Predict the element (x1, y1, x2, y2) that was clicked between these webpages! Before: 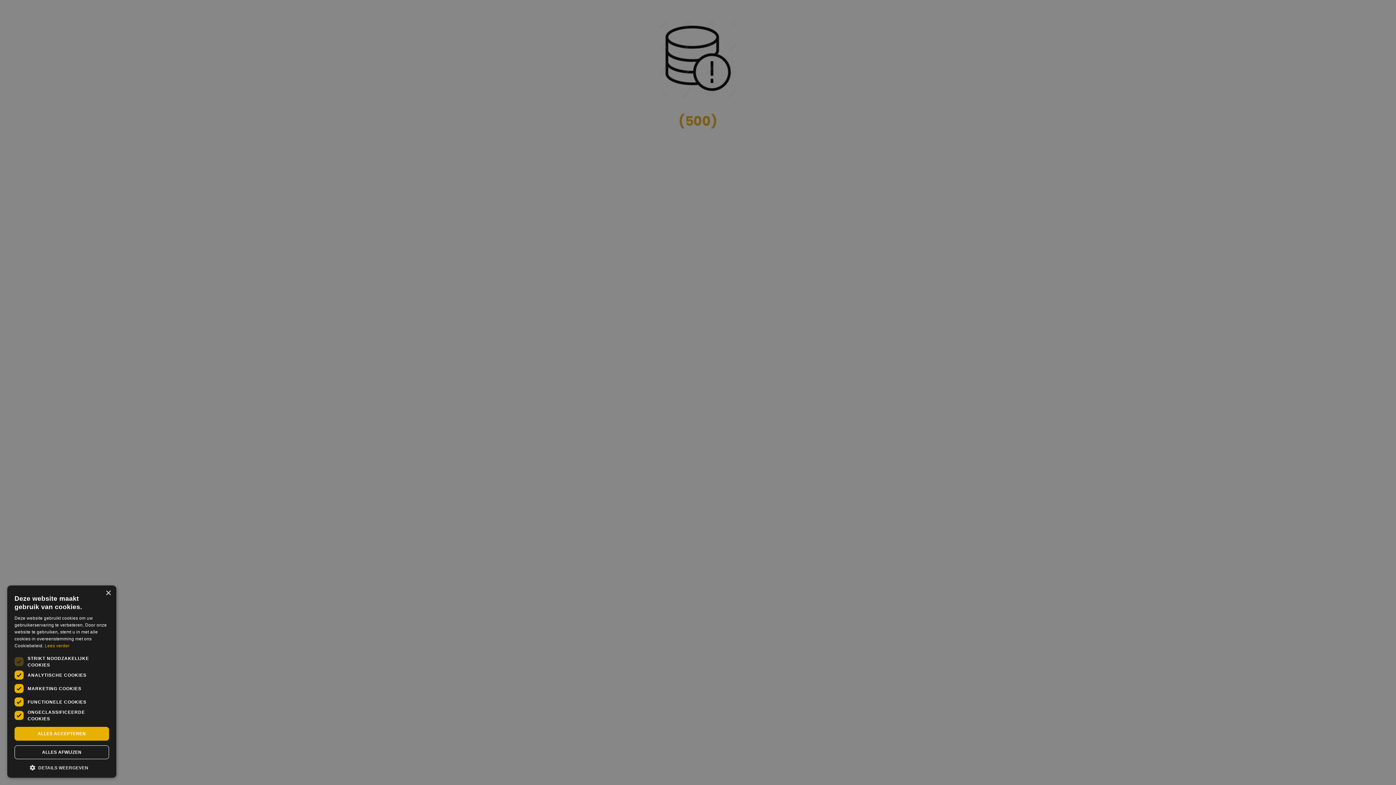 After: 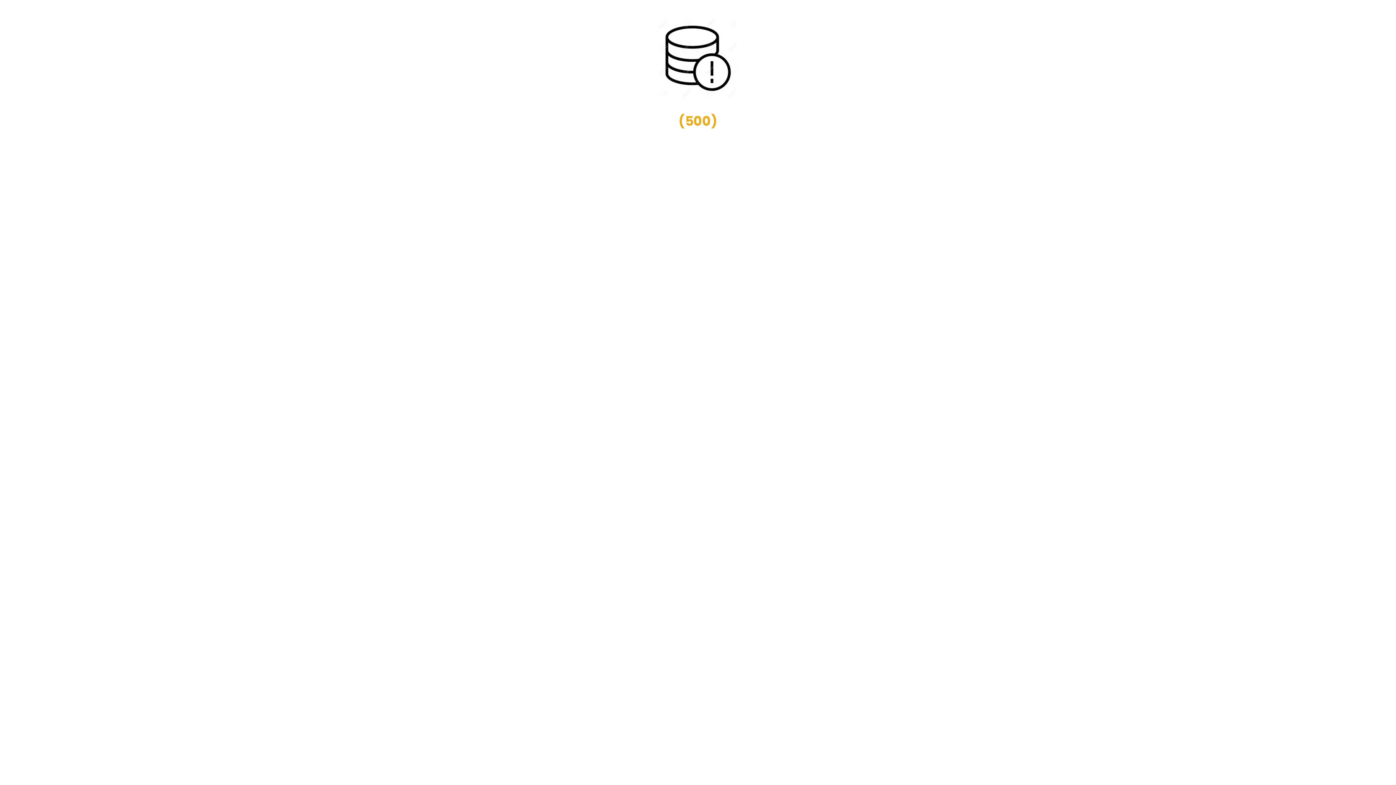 Action: bbox: (14, 745, 109, 759) label: ALLES AFWIJZEN